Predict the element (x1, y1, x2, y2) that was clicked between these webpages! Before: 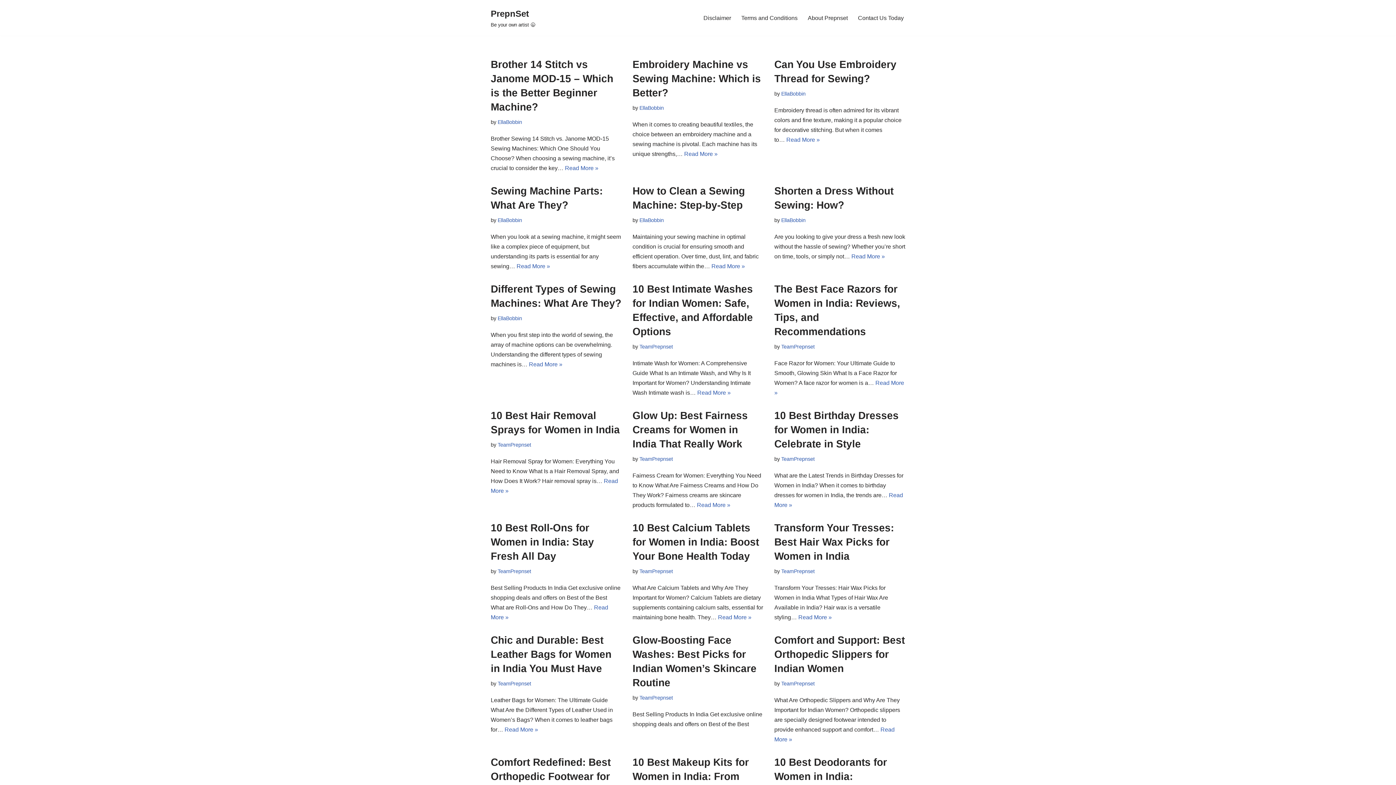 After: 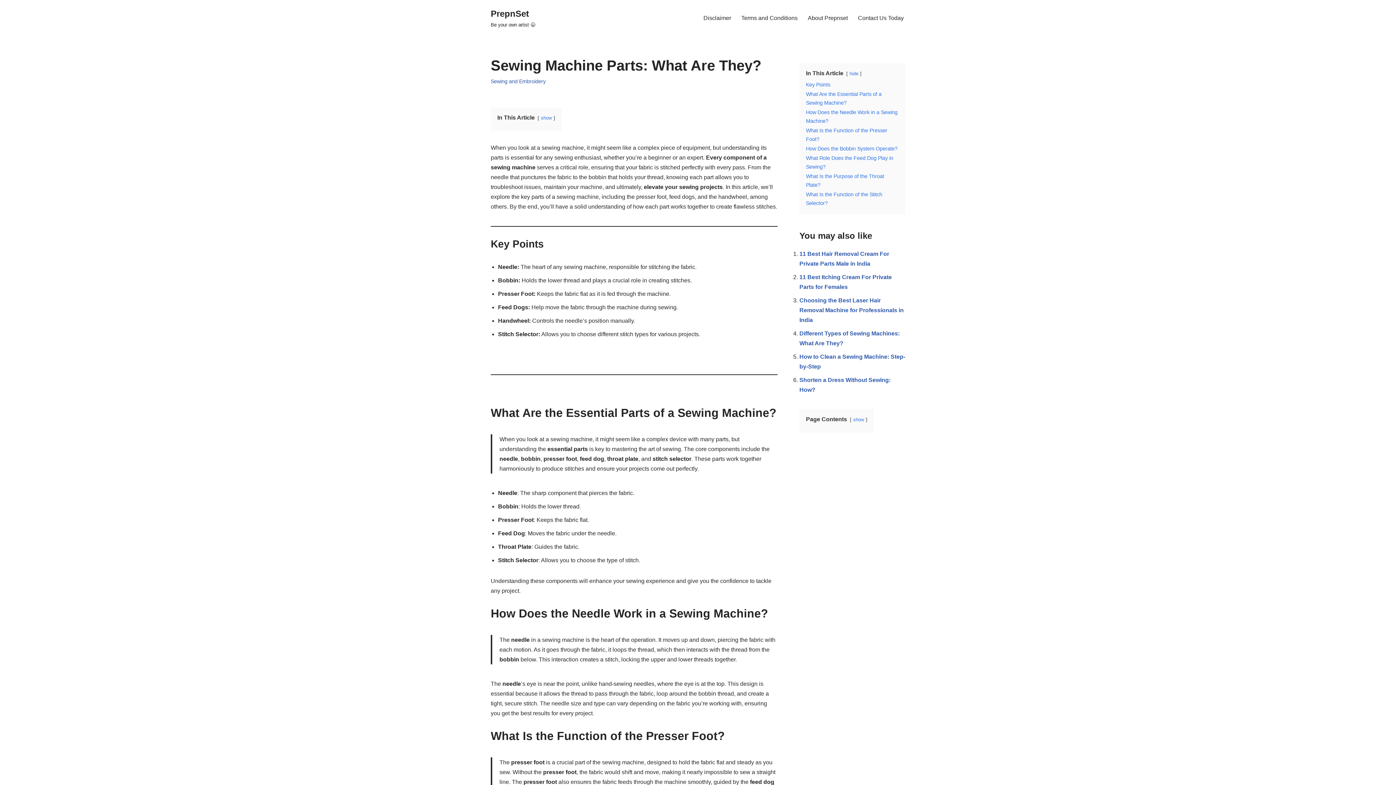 Action: label: Read More »
Sewing Machine Parts: What Are They? bbox: (516, 263, 550, 269)